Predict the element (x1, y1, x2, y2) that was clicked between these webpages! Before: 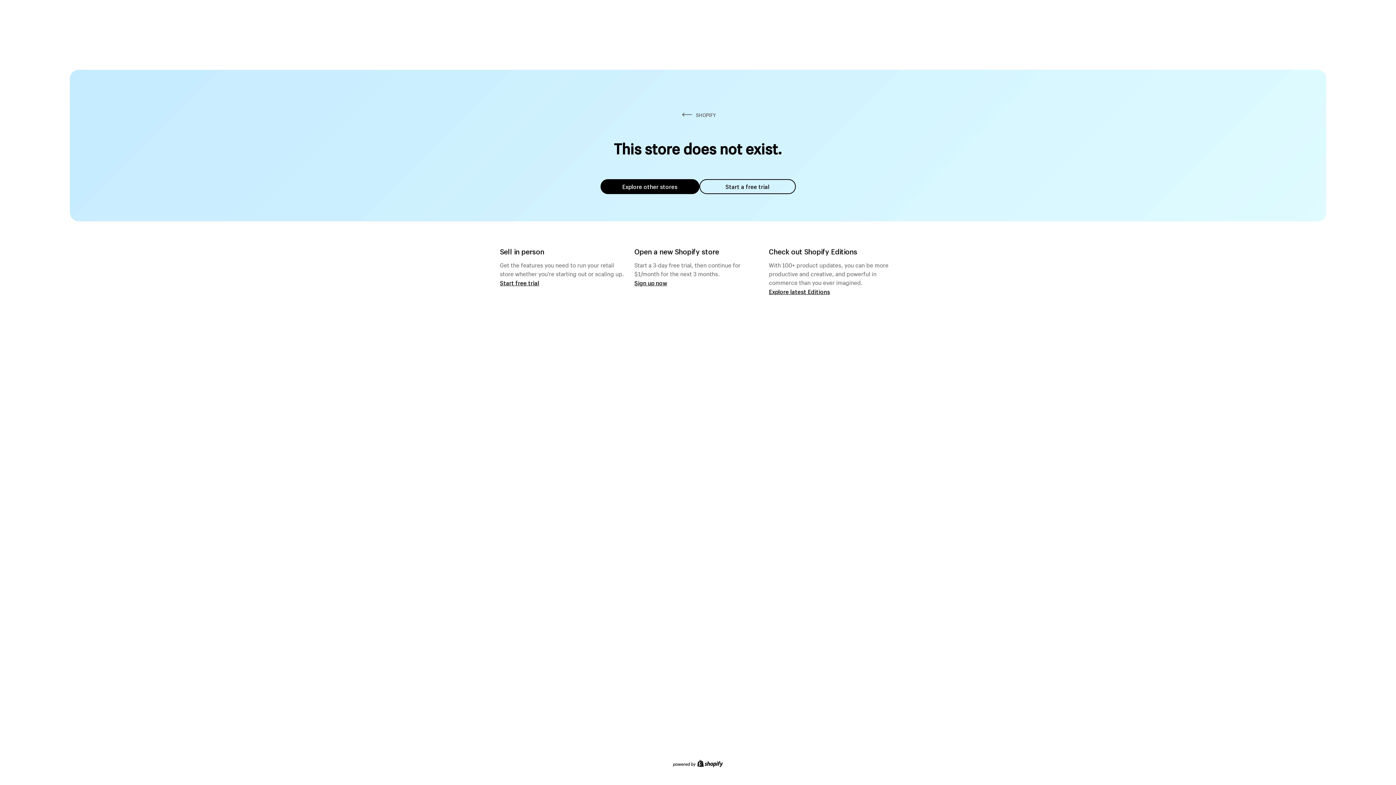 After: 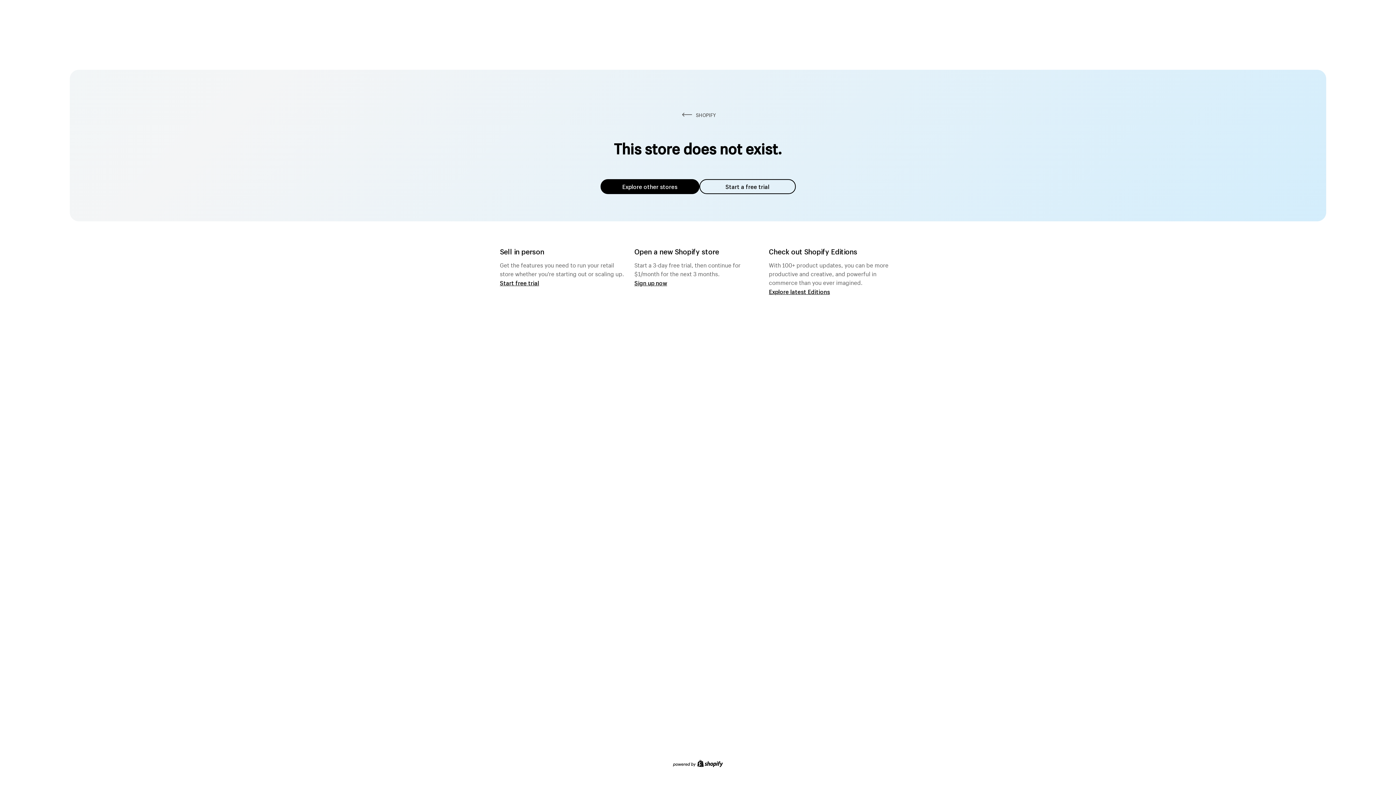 Action: bbox: (600, 179, 699, 194) label: Explore other stores